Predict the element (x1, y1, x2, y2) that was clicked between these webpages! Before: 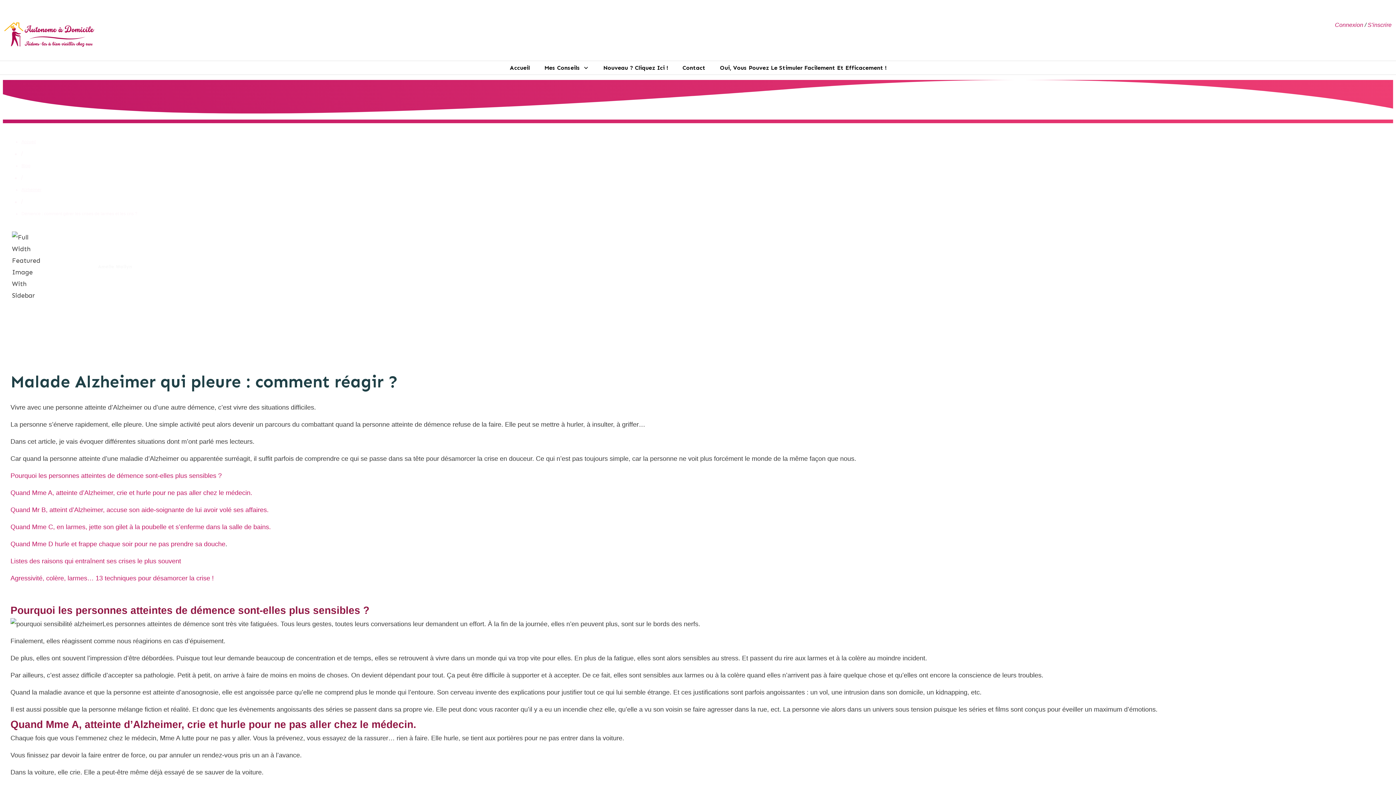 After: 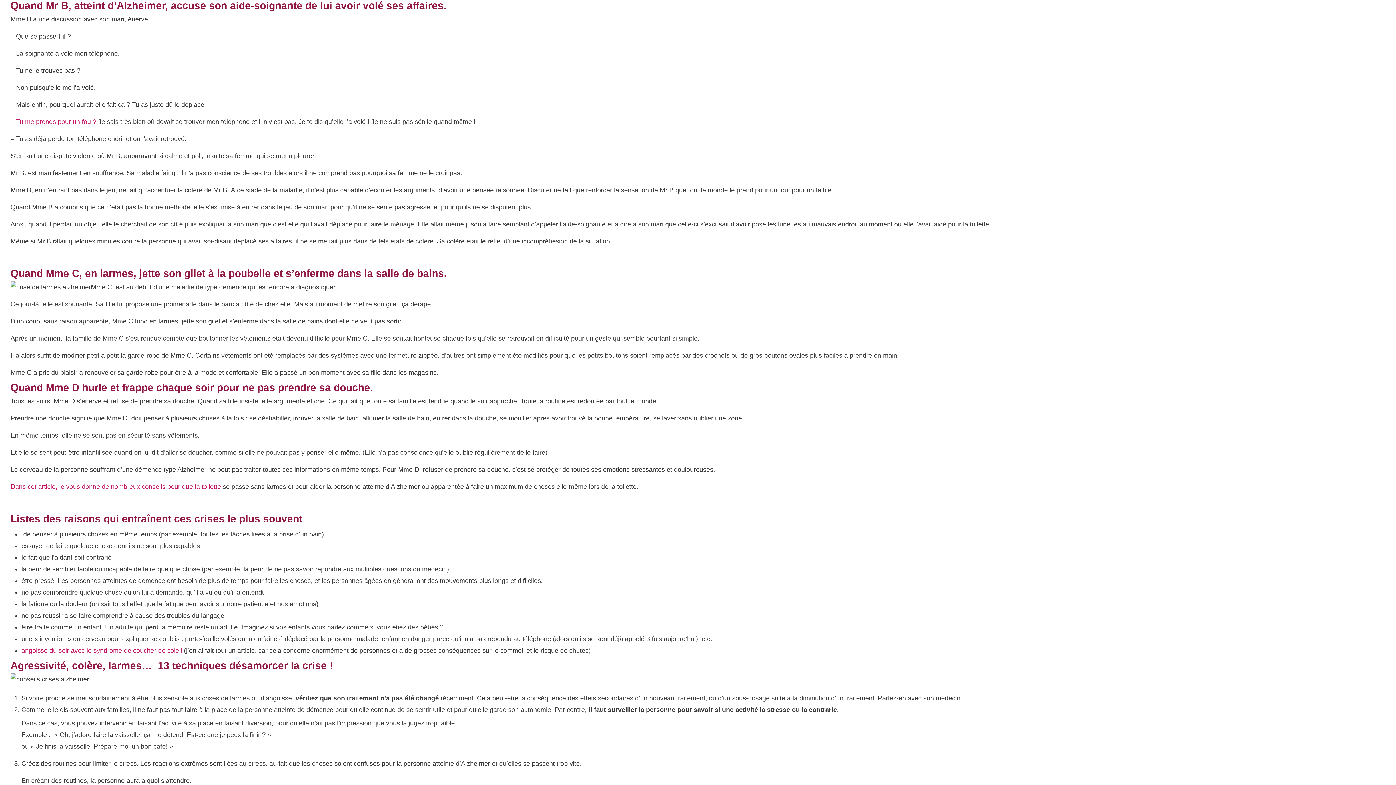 Action: label: Quand Mr B, atteint d’Alzheimer, accuse son aide-soignante de lui avoir volé ses affaires. bbox: (10, 506, 268, 513)